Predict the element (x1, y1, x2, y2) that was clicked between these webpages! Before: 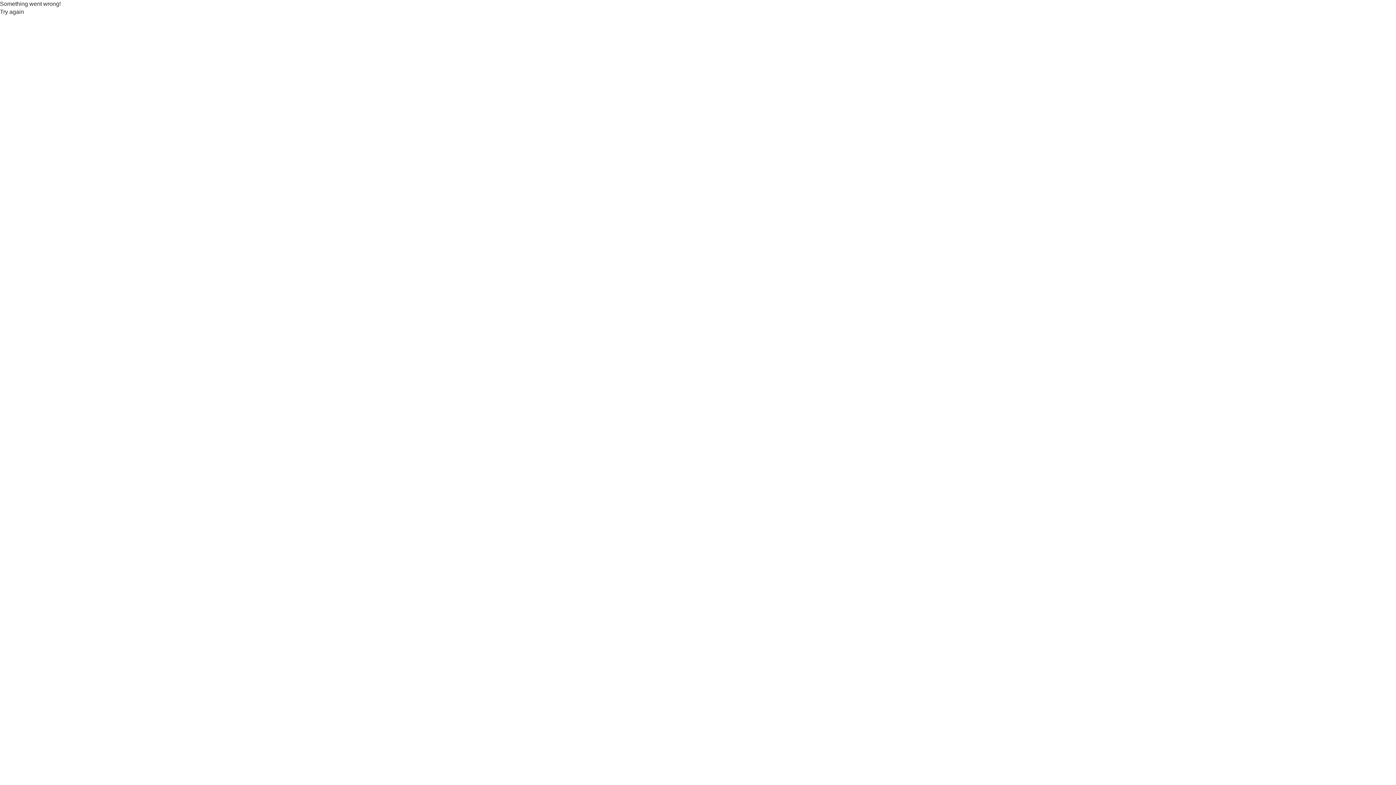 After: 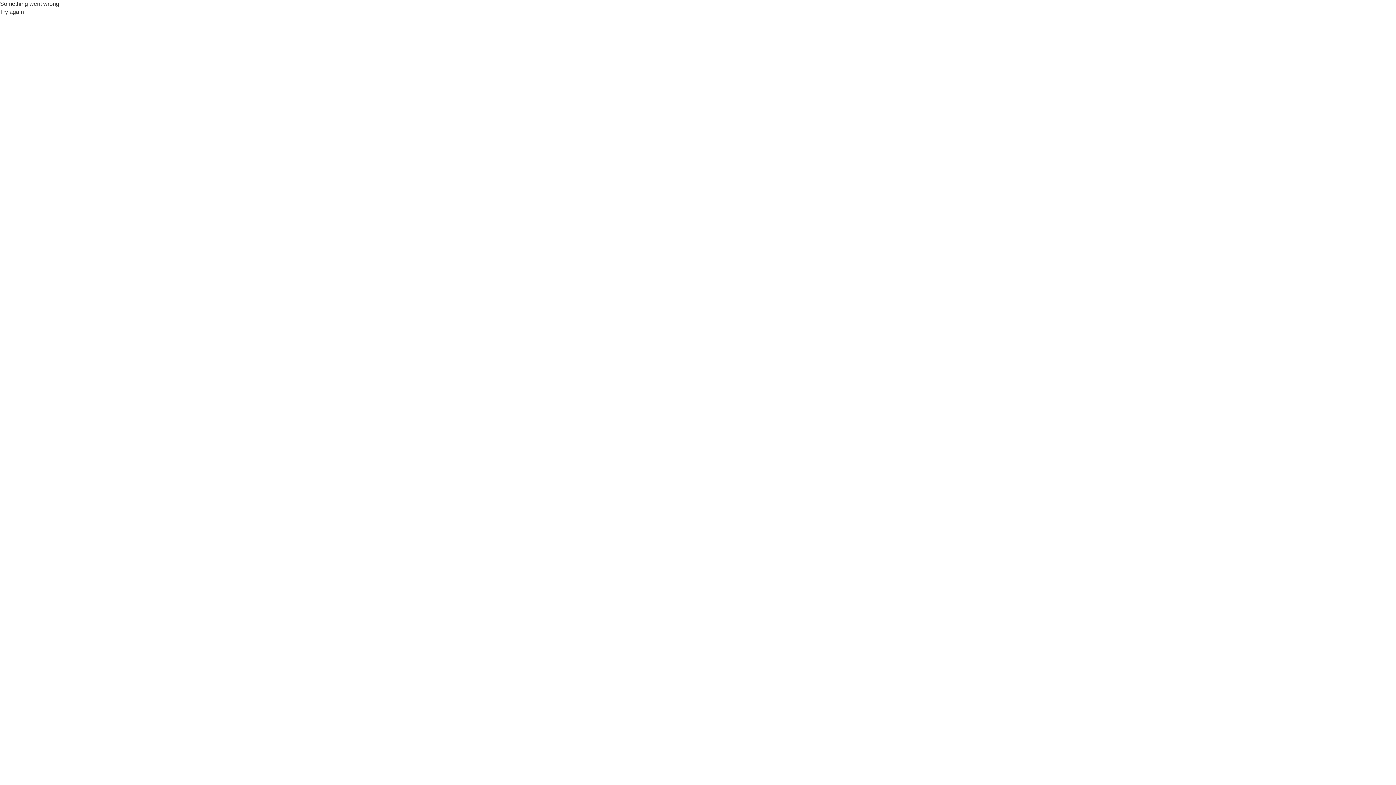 Action: label: Try again bbox: (0, 8, 24, 16)